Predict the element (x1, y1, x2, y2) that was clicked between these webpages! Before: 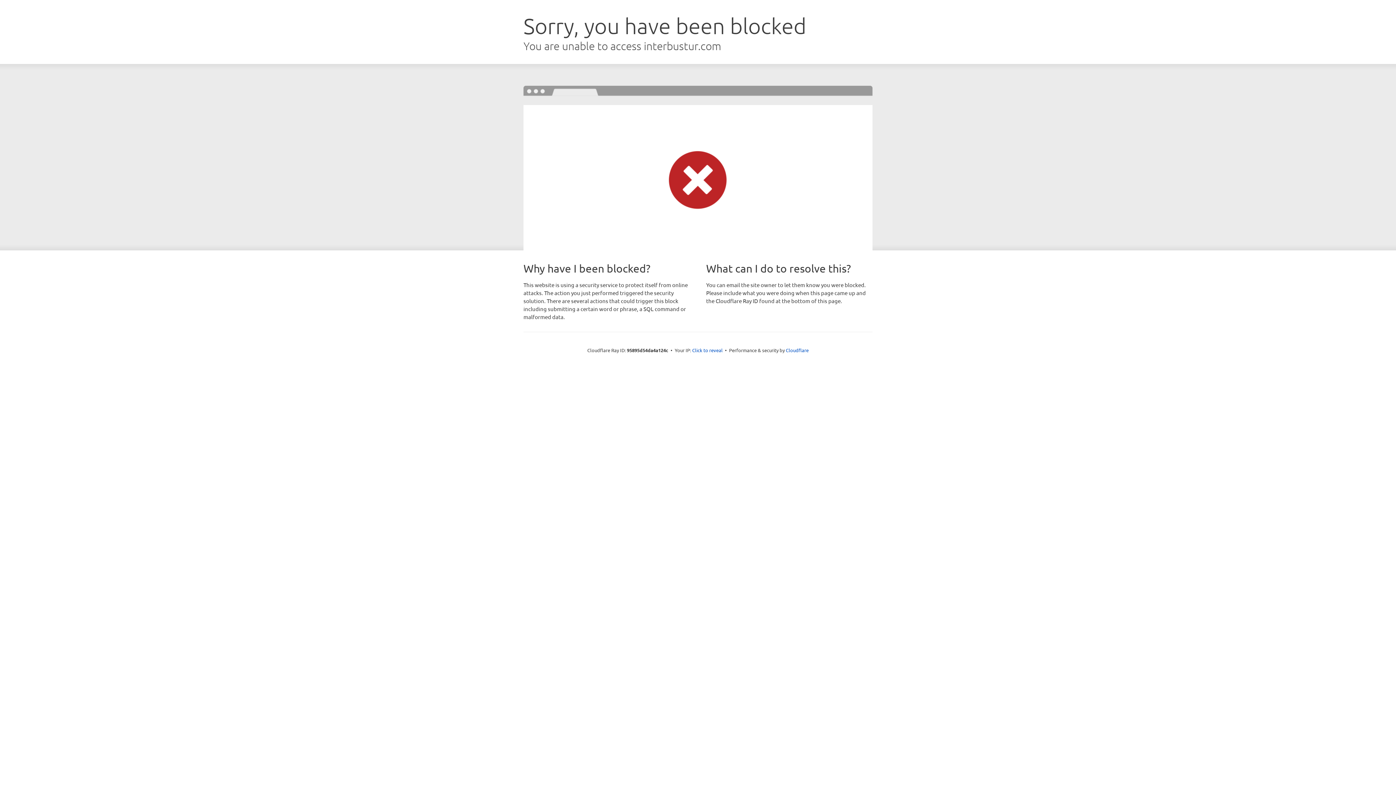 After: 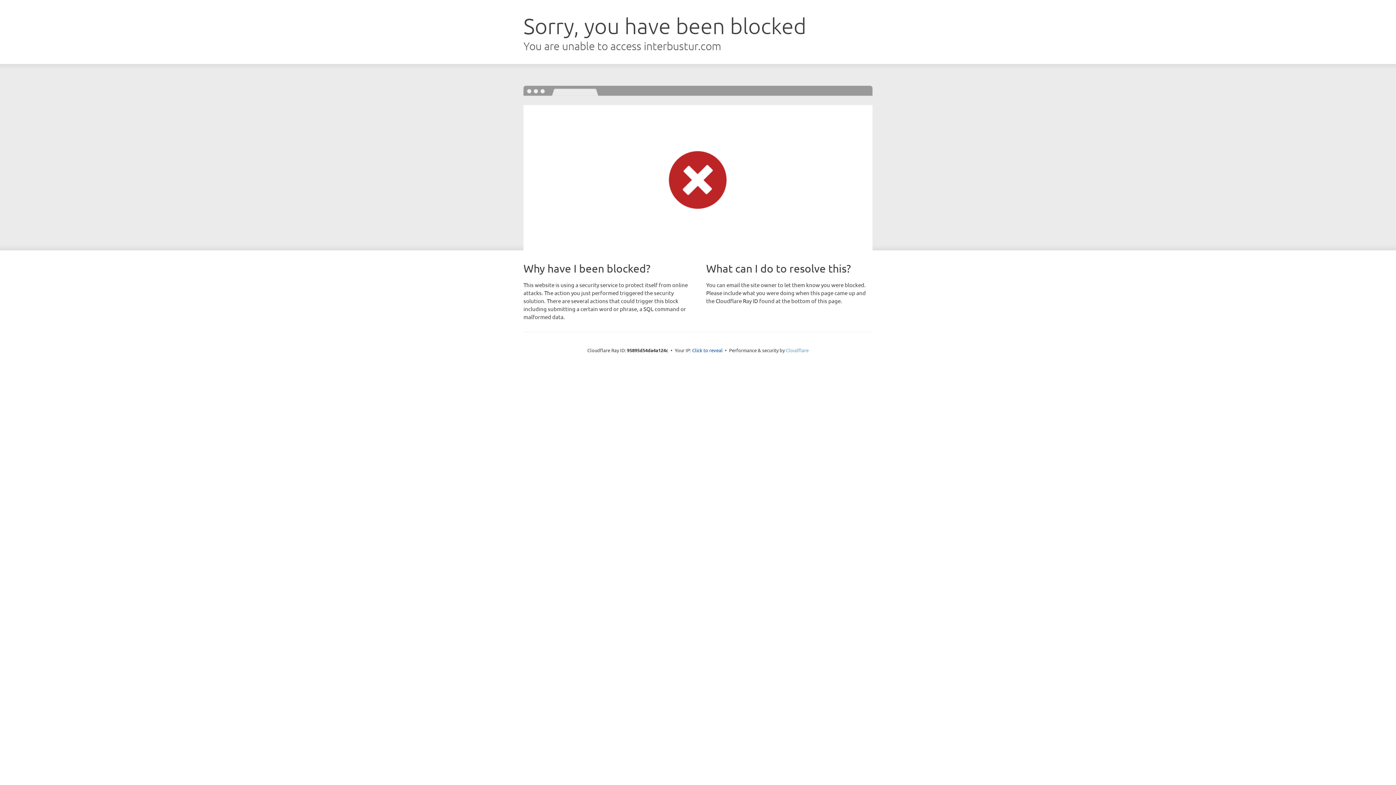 Action: bbox: (786, 347, 808, 353) label: Cloudflare